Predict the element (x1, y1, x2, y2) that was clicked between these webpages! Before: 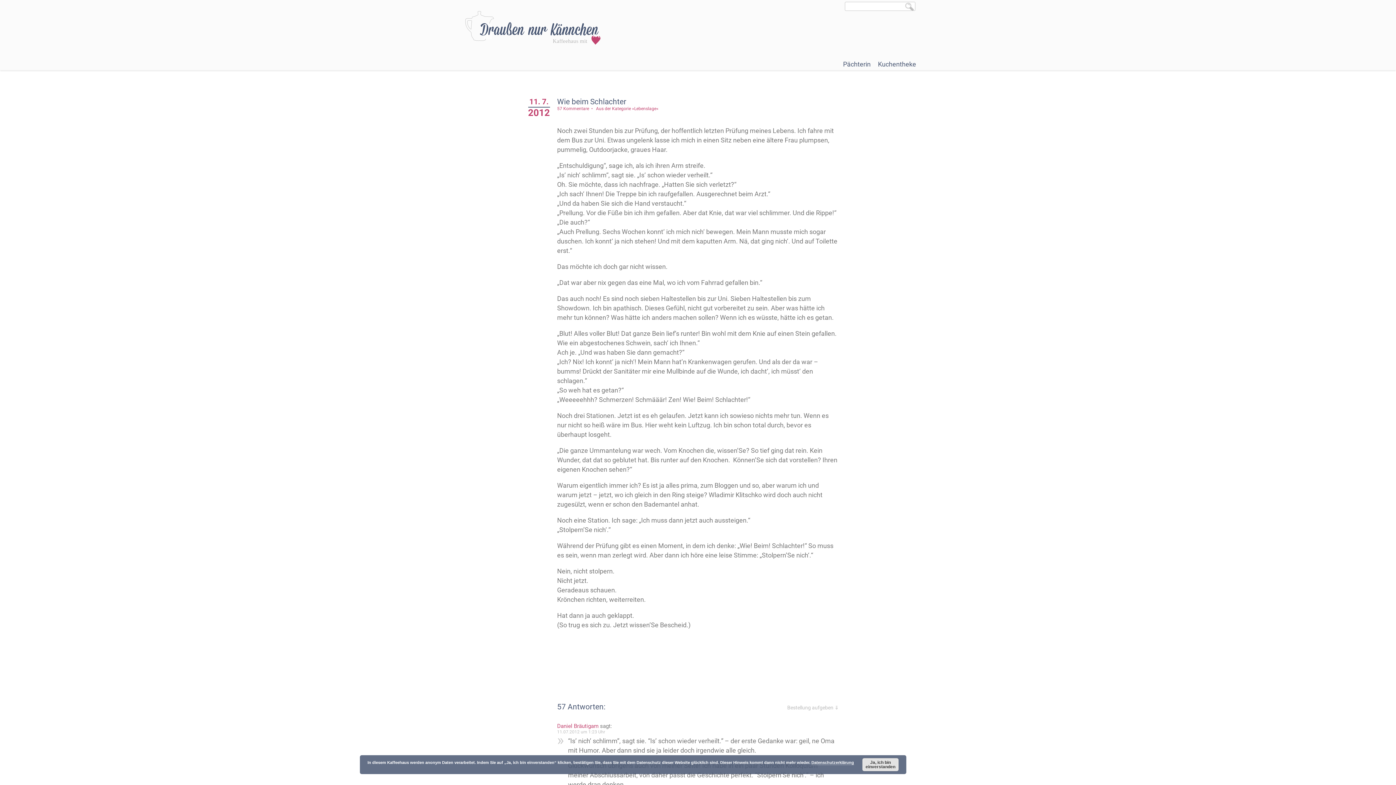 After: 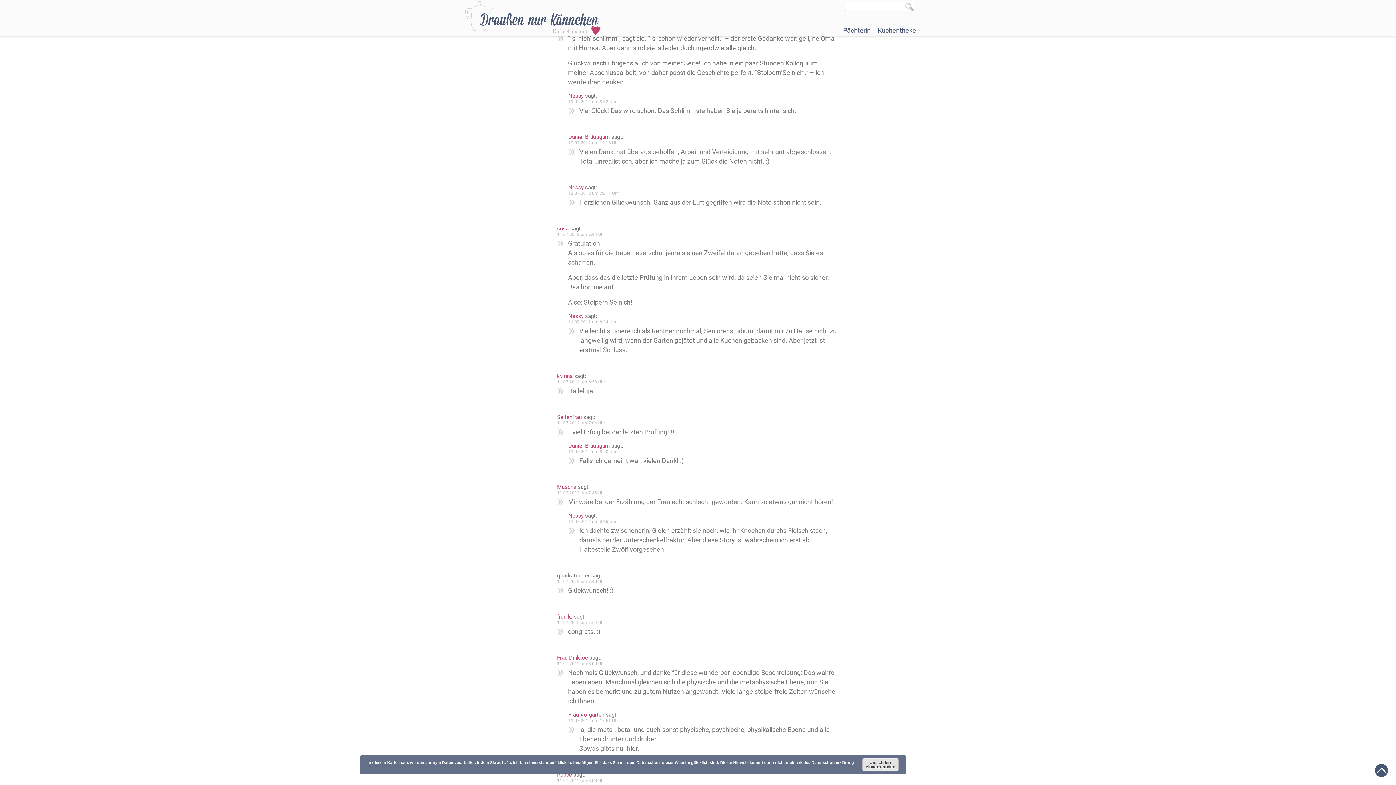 Action: label: 57 Kommentare bbox: (557, 106, 595, 111)